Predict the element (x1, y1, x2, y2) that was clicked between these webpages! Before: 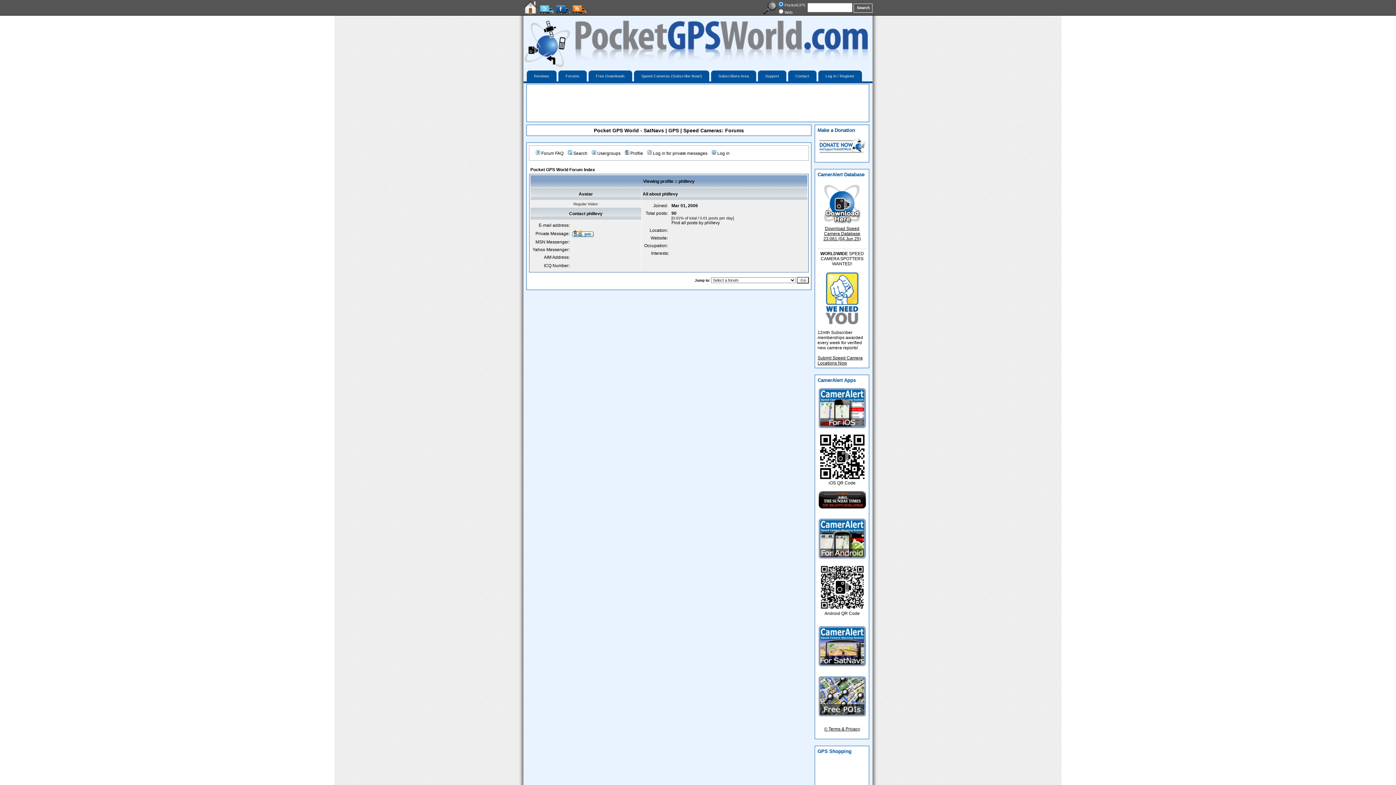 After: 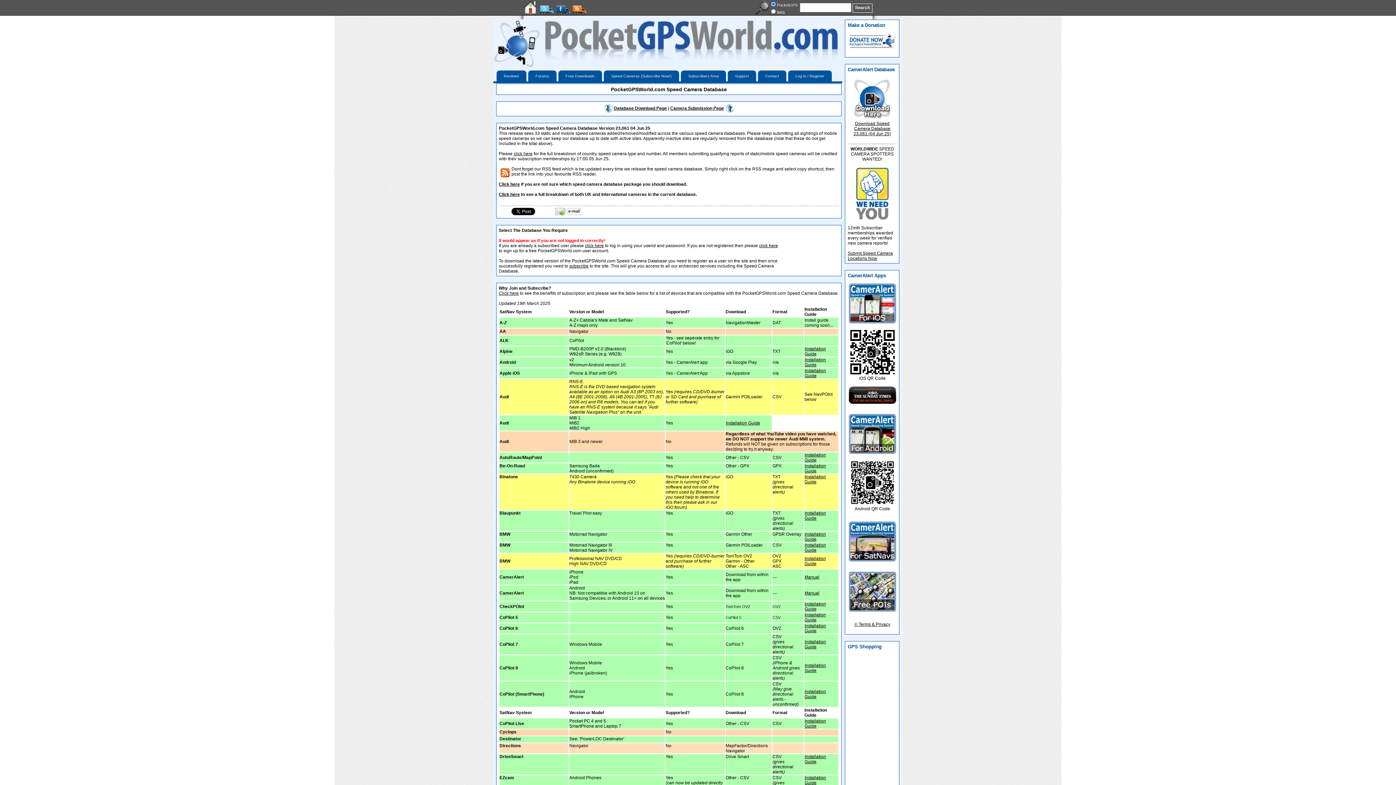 Action: bbox: (823, 236, 861, 241) label: 23.061 (04 Jun 25)